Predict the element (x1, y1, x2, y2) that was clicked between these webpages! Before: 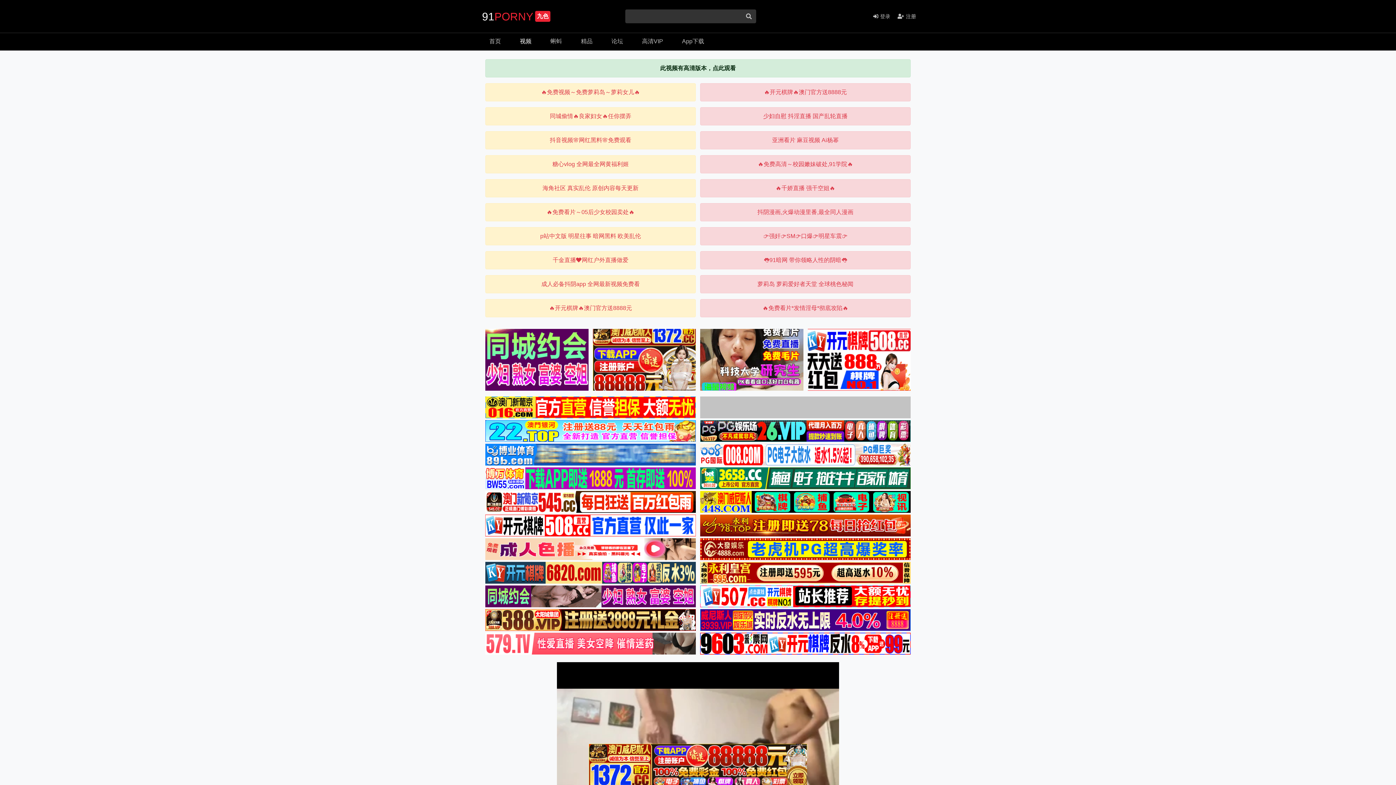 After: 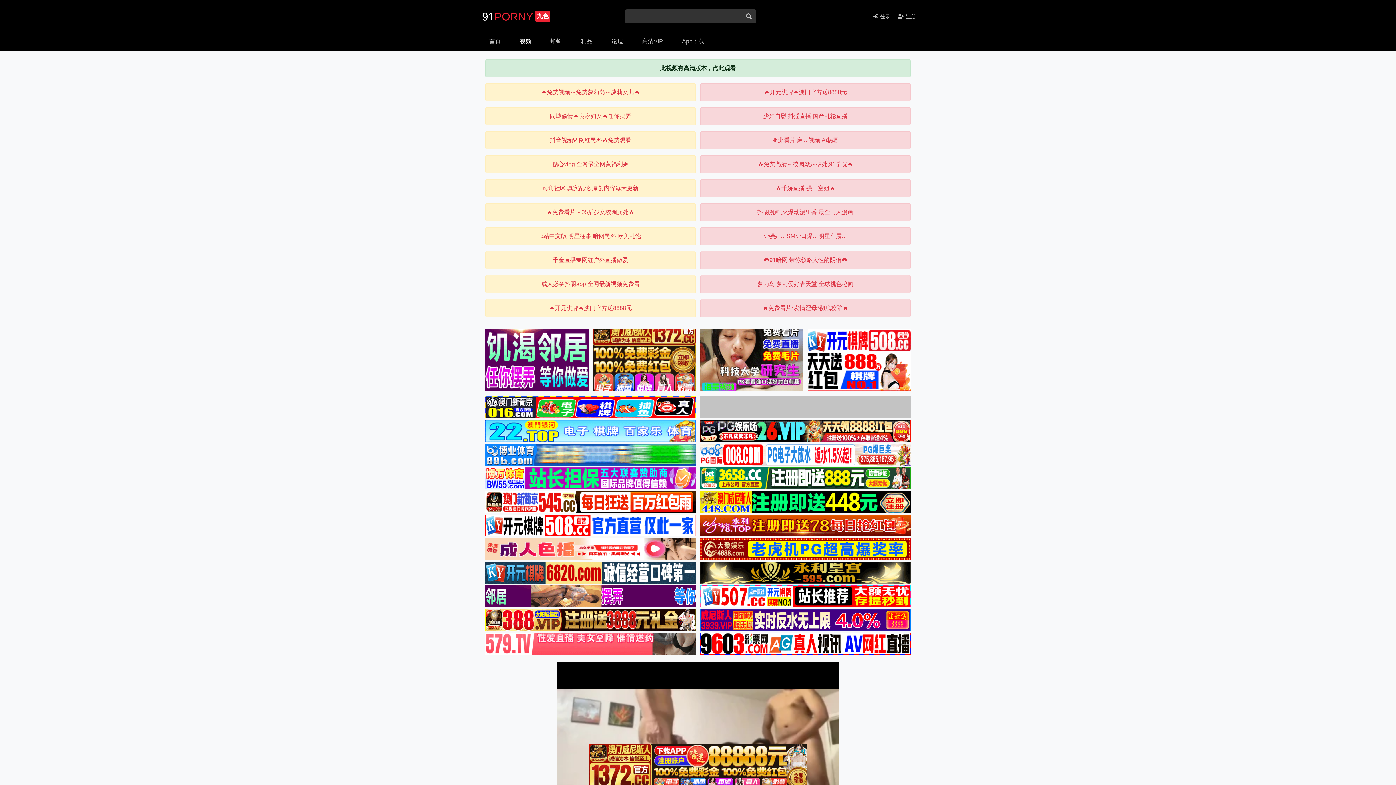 Action: label: 海角社区 真实乱伦 原创内容每天更新 bbox: (542, 185, 638, 191)